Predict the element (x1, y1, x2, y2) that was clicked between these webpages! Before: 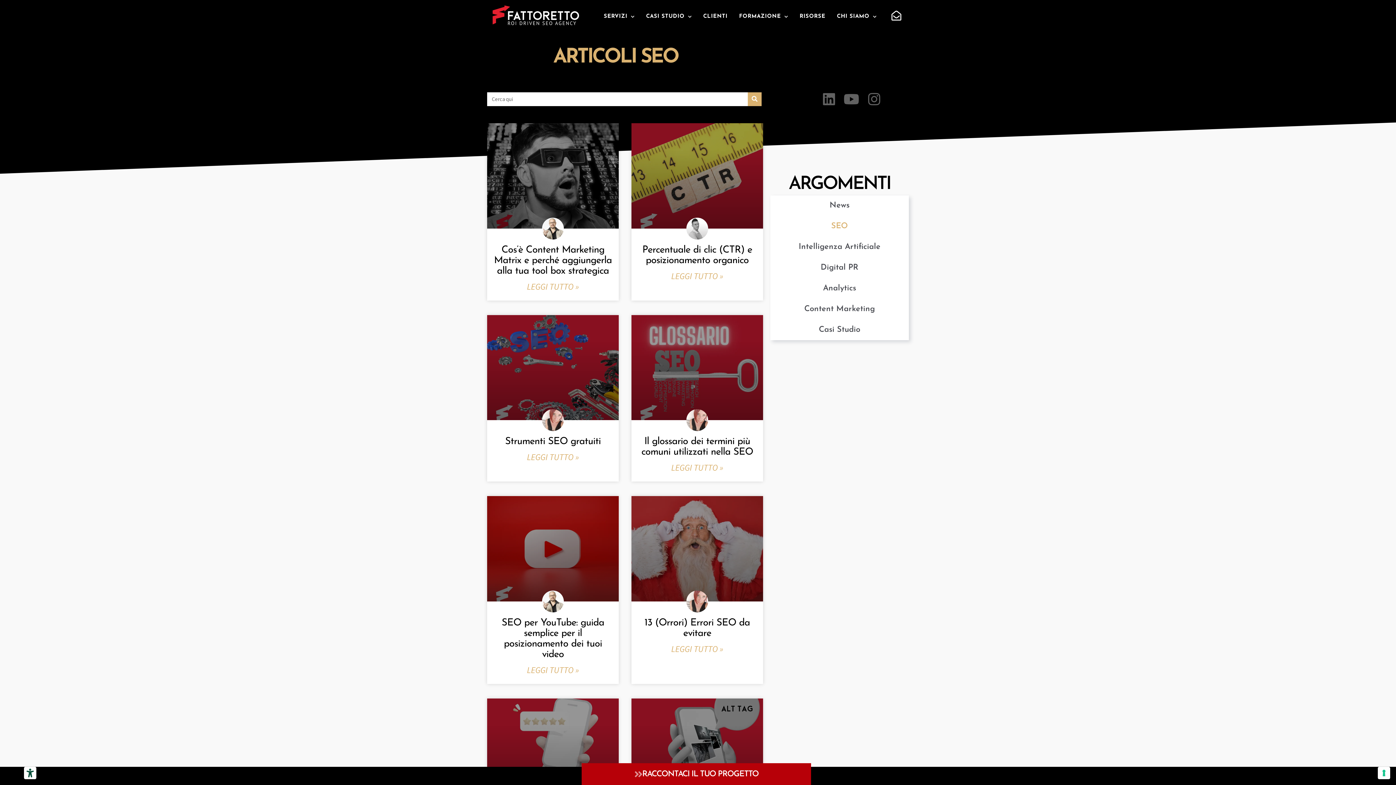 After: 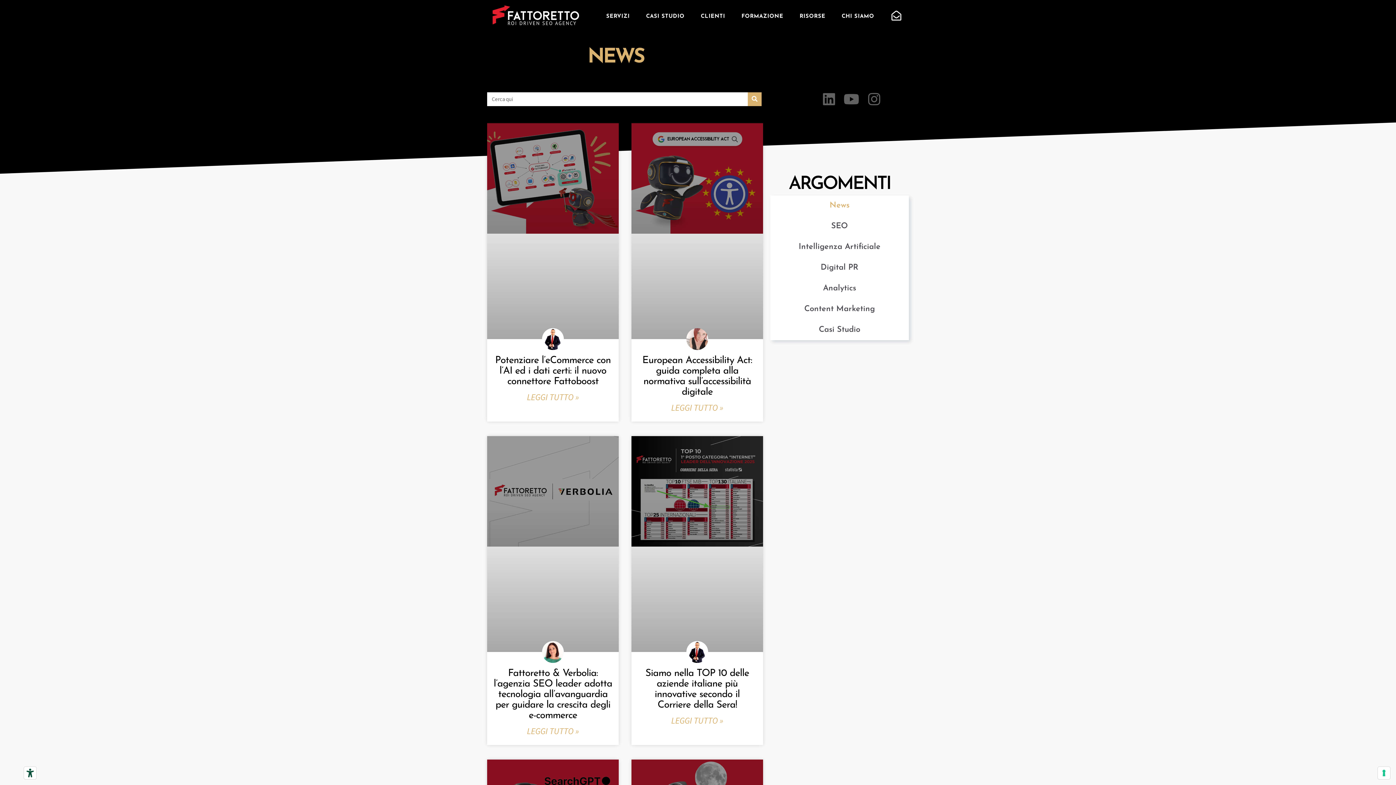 Action: label: News bbox: (770, 195, 909, 216)